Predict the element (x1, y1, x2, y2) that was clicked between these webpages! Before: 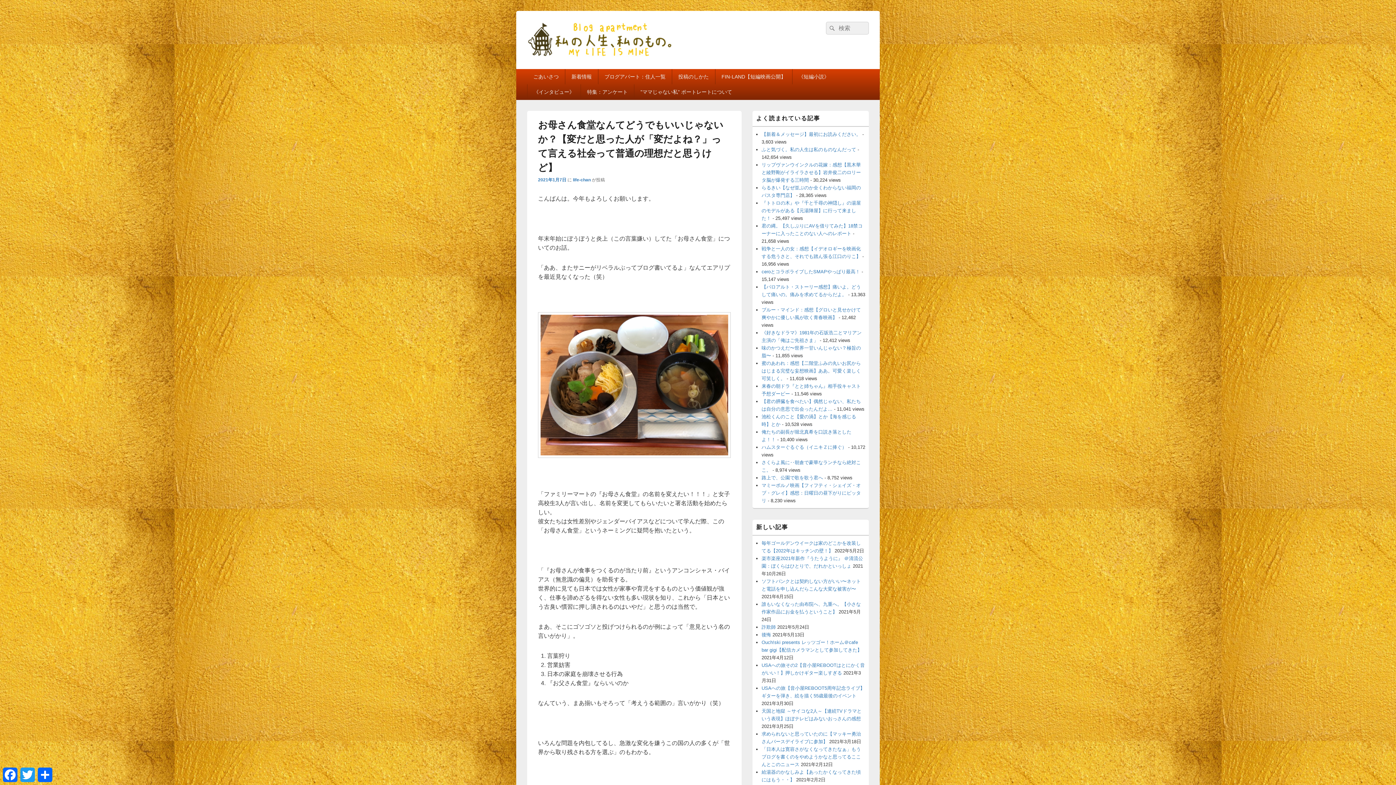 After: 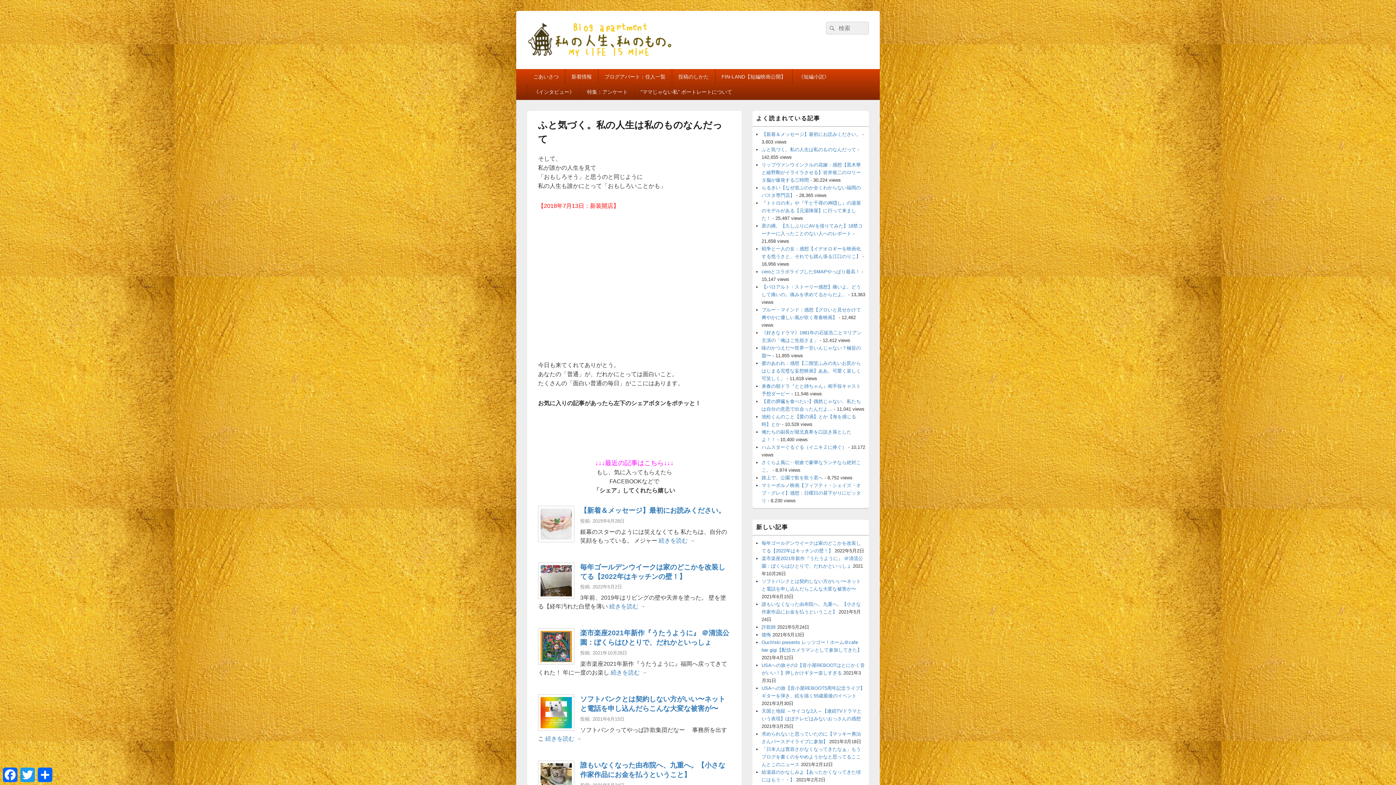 Action: label: ふと気づく。私の人生は私のものなんだって bbox: (761, 146, 856, 152)